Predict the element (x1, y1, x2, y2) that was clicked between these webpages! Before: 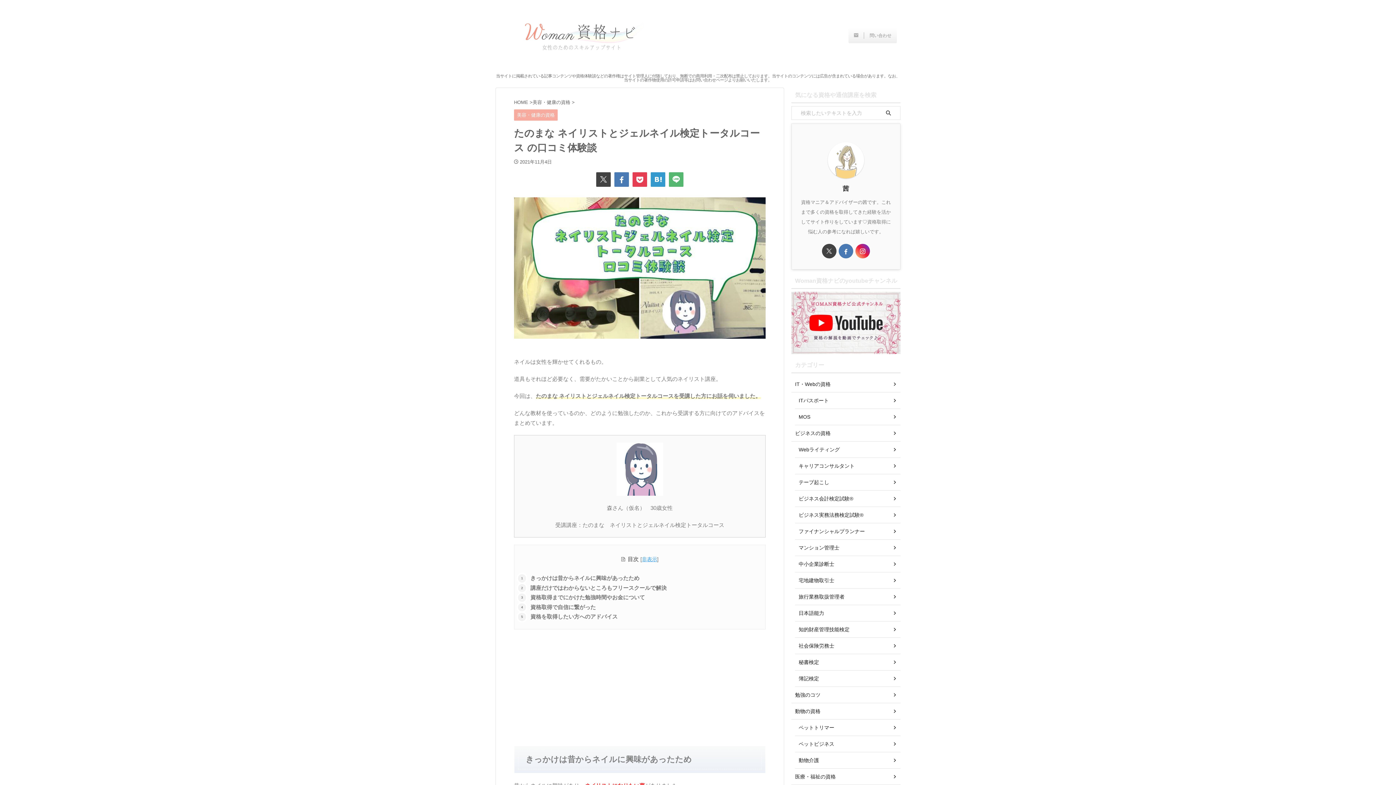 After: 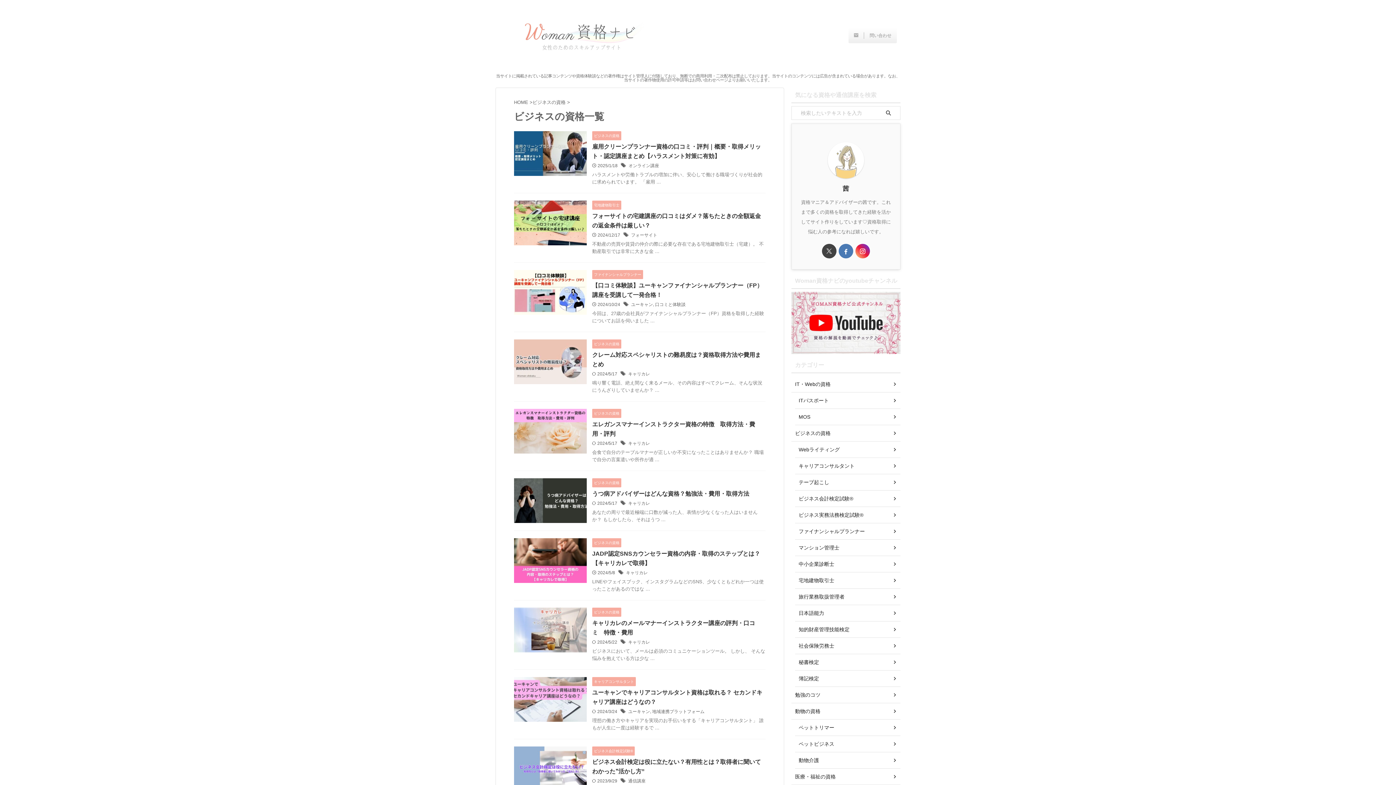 Action: bbox: (791, 425, 900, 441) label: ビジネスの資格